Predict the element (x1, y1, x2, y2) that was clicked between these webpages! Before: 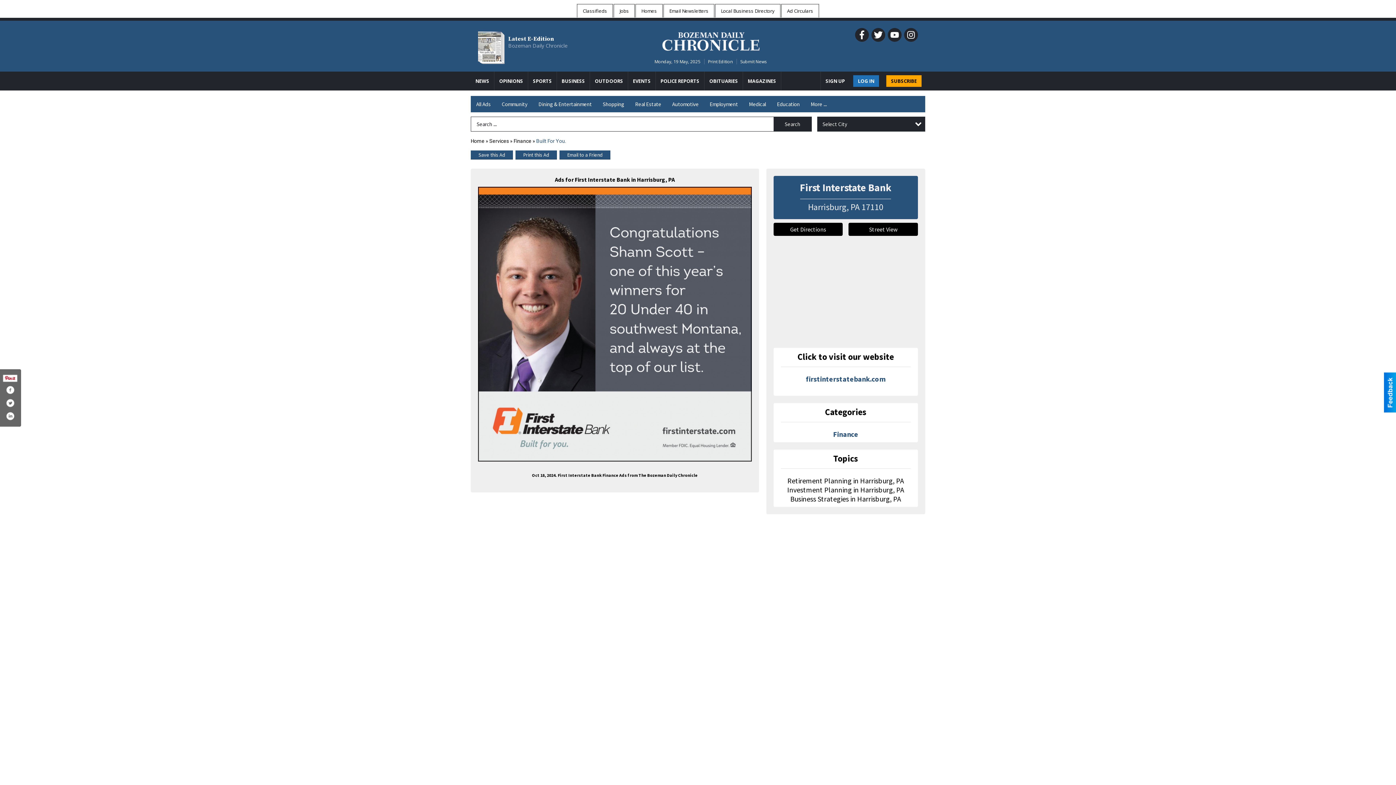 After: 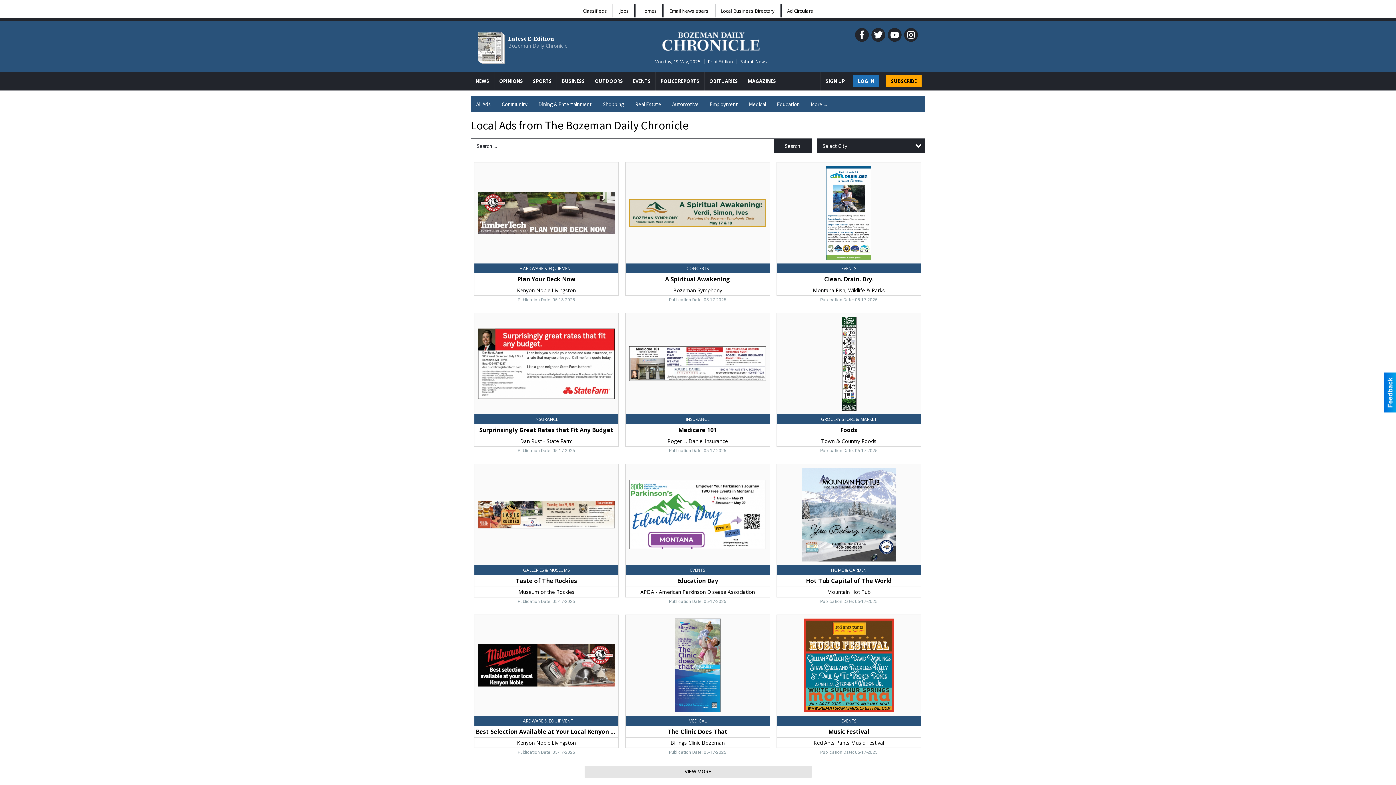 Action: label: All Ads bbox: (470, 96, 496, 112)